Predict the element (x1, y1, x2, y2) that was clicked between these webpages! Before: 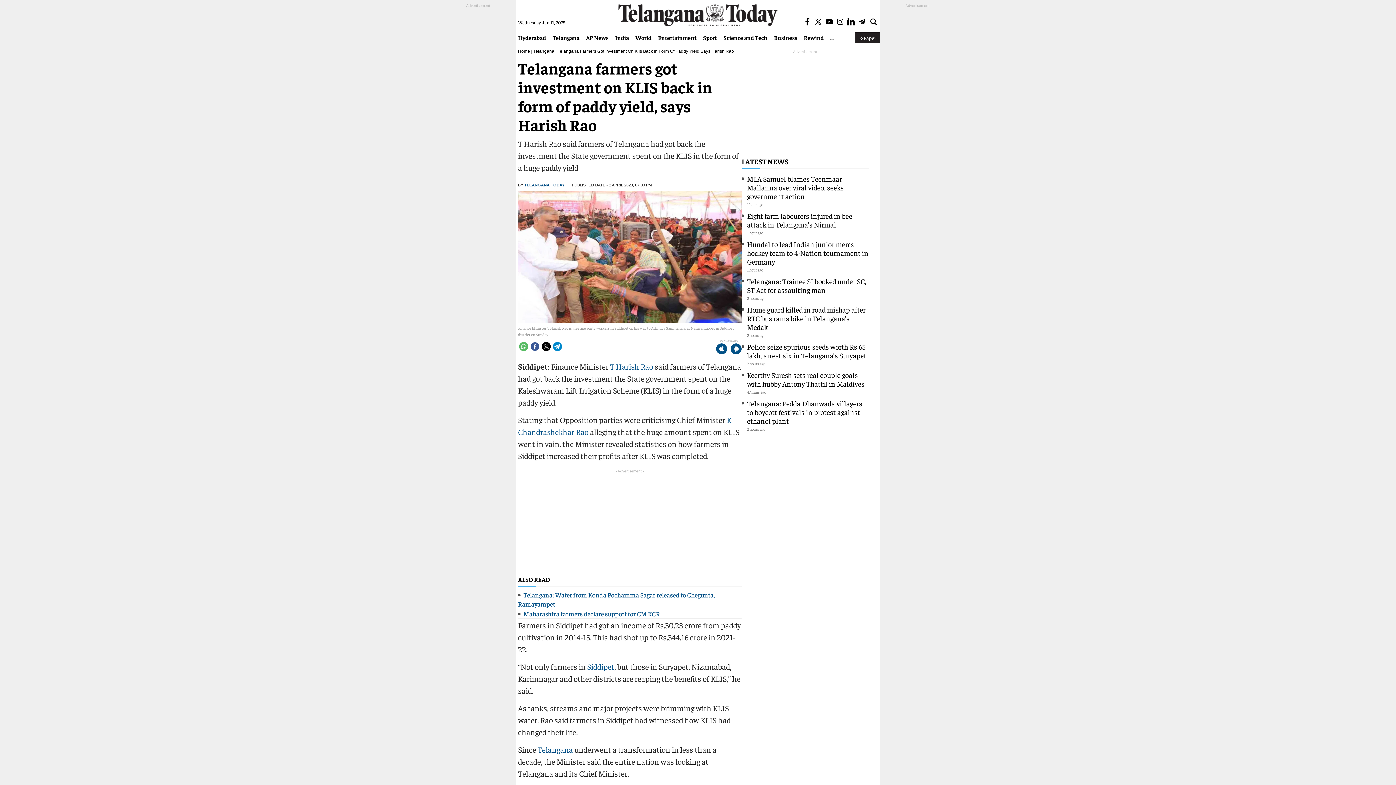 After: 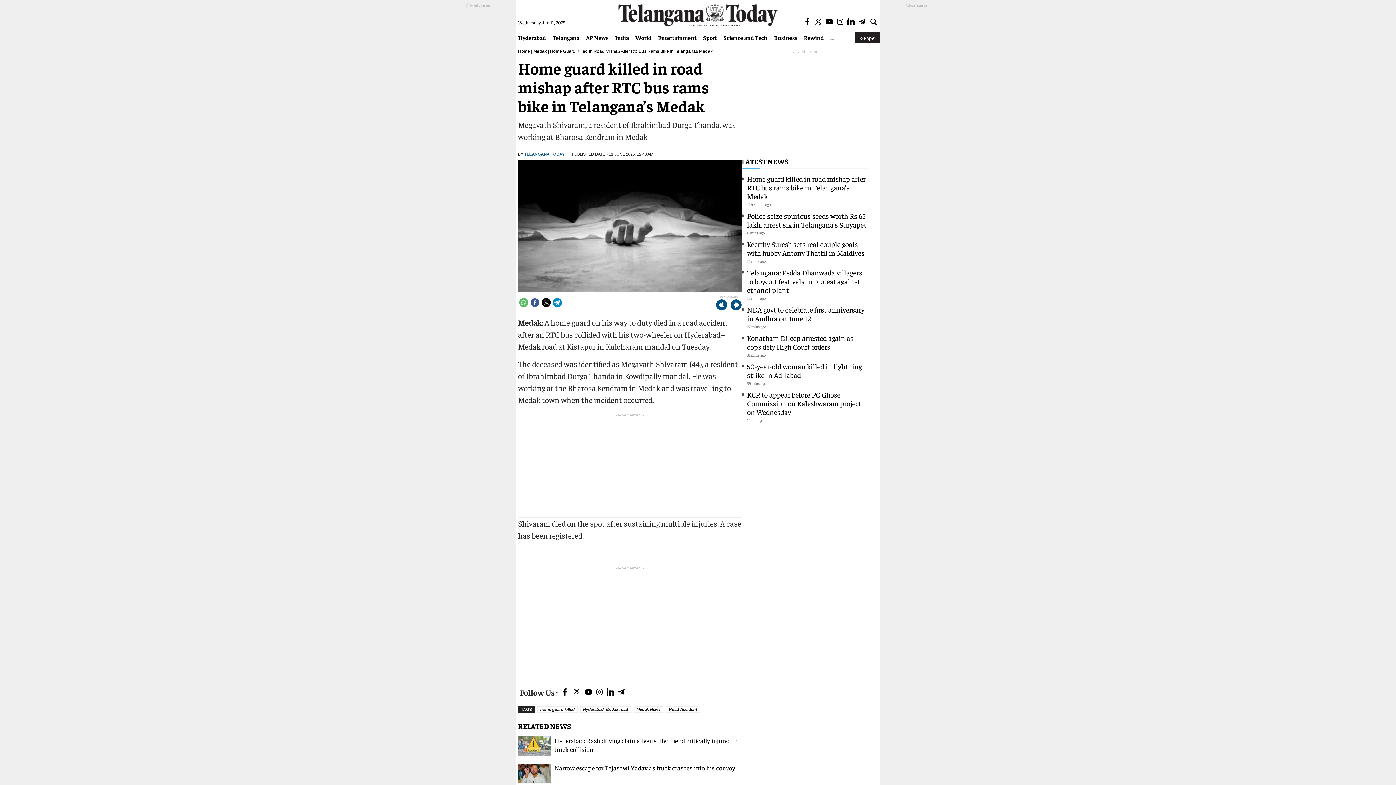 Action: label: Home guard killed in road mishap after RTC bus rams bike in Telangana’s Medak bbox: (747, 305, 865, 331)